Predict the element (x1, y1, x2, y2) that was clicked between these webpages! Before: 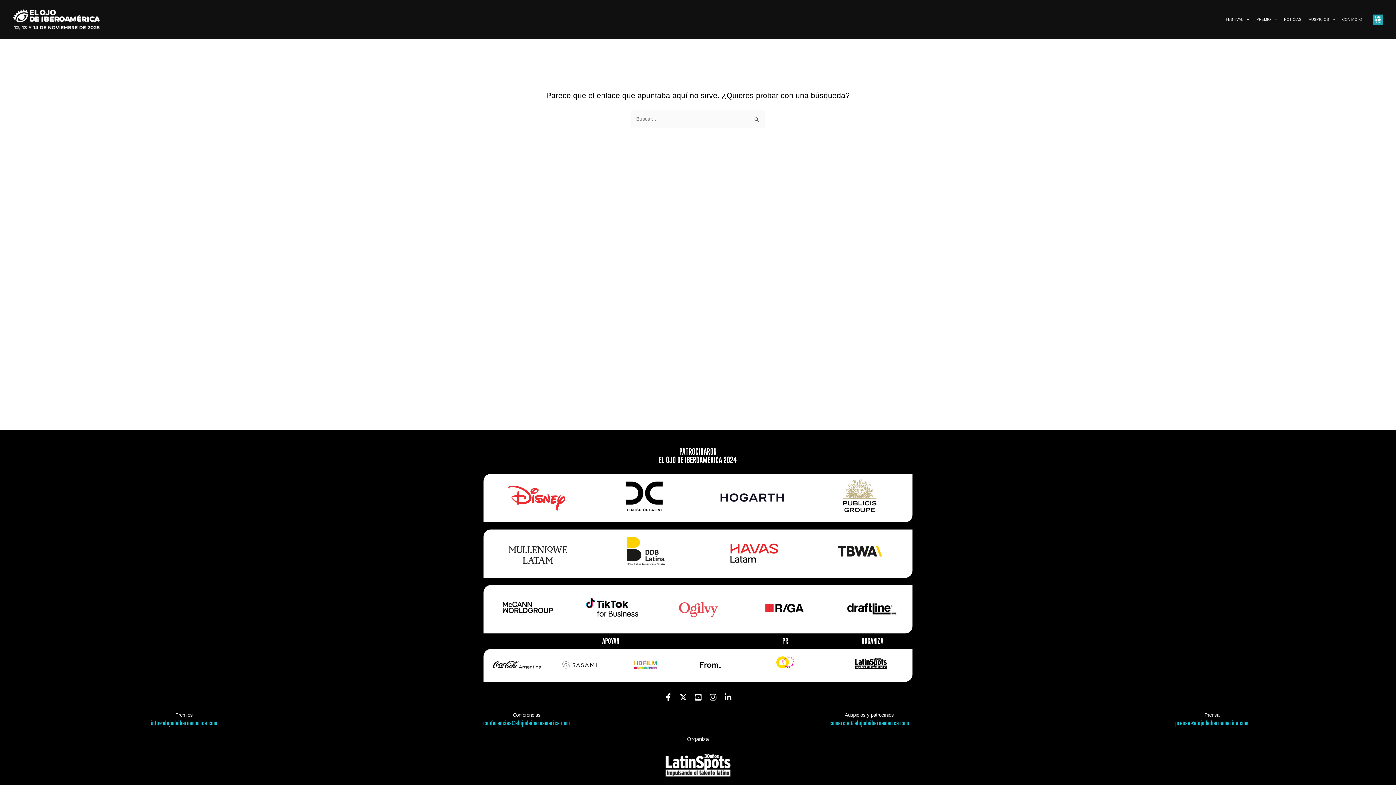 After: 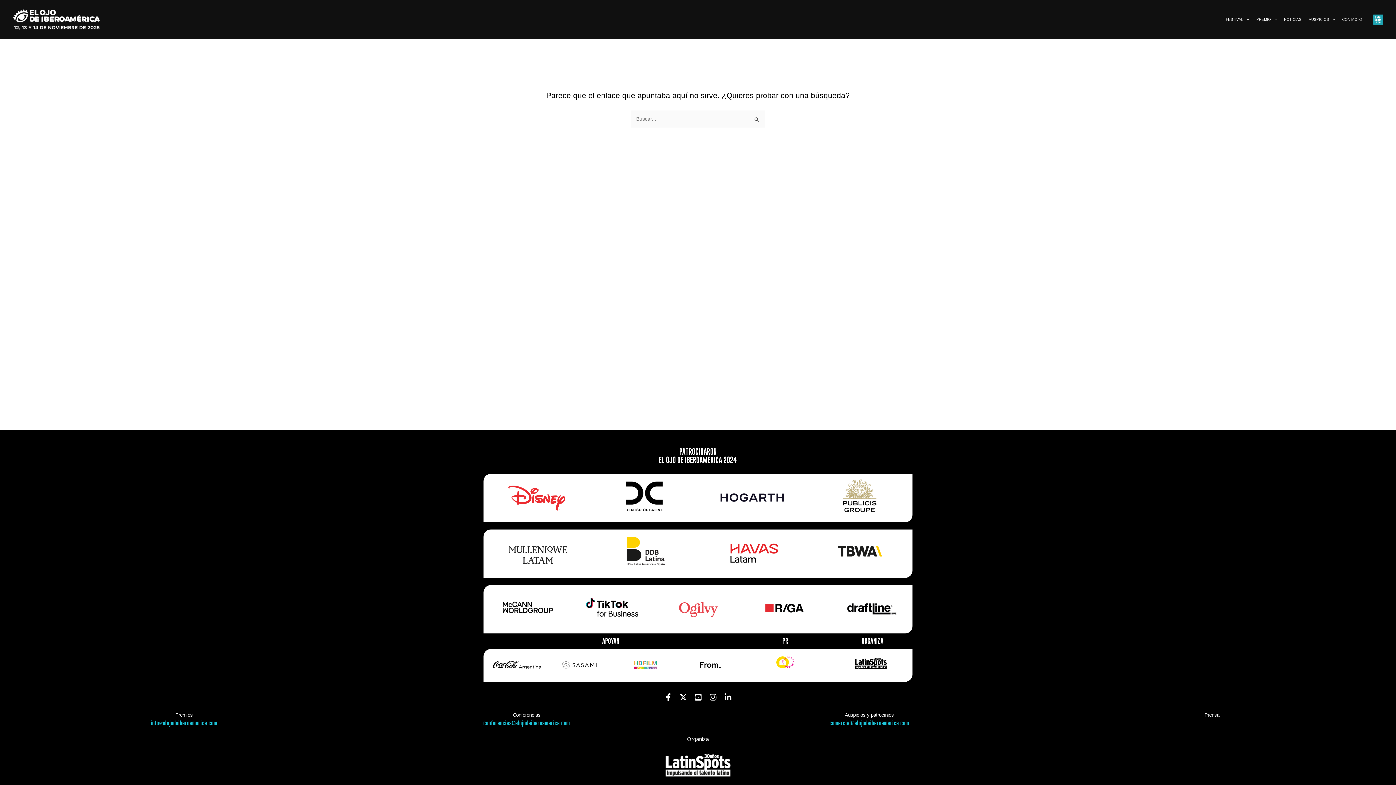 Action: bbox: (1175, 720, 1248, 727) label: prensa@elojodeiberoamerica.com